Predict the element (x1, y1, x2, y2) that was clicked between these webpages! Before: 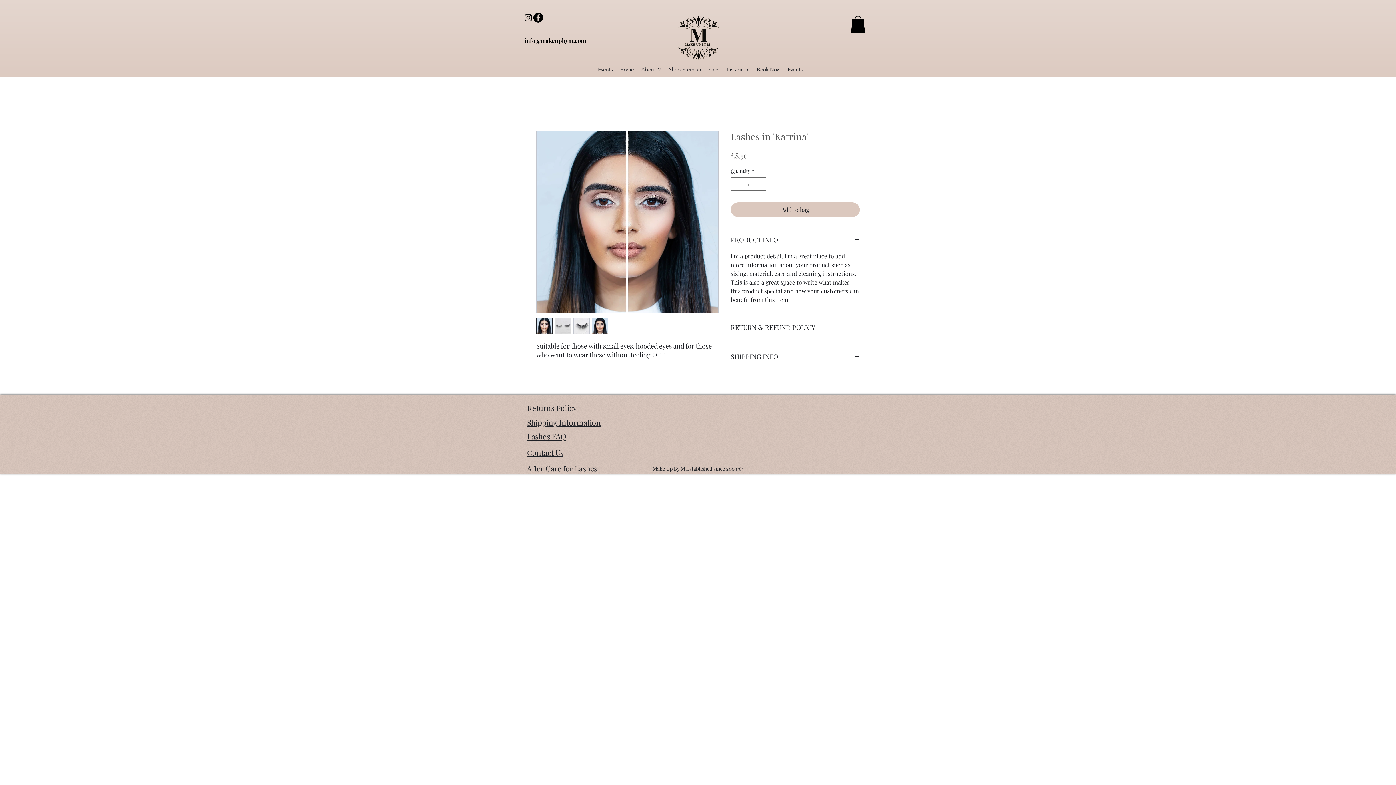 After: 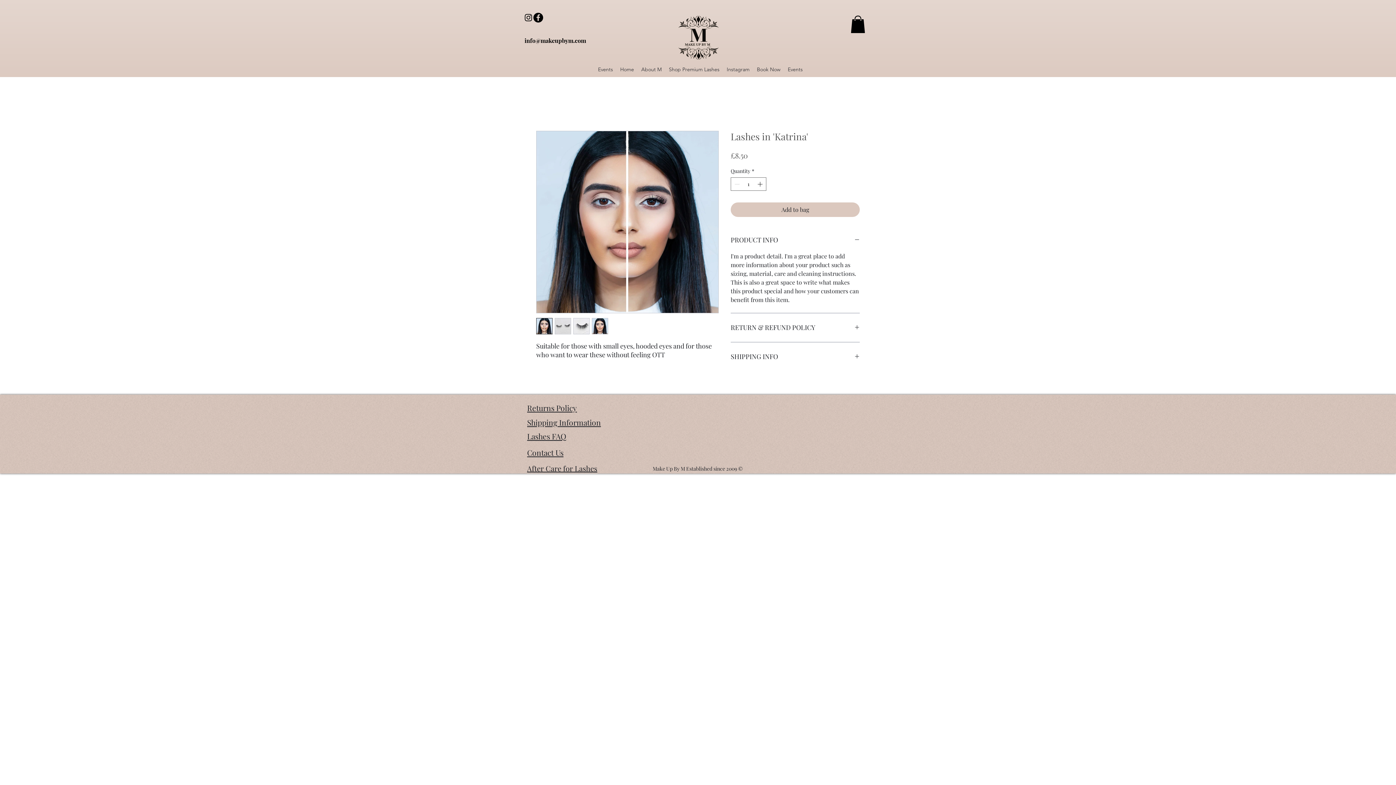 Action: bbox: (592, 318, 608, 334)